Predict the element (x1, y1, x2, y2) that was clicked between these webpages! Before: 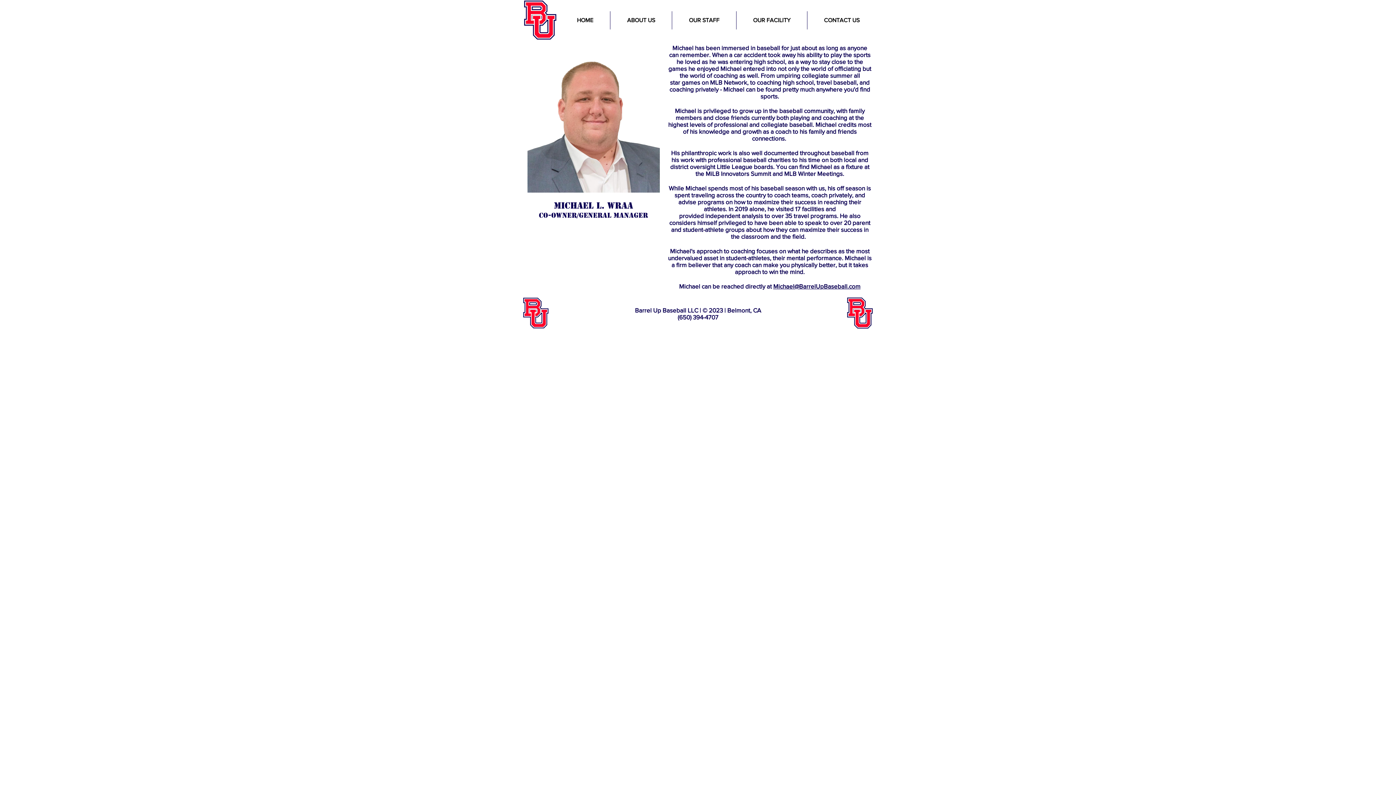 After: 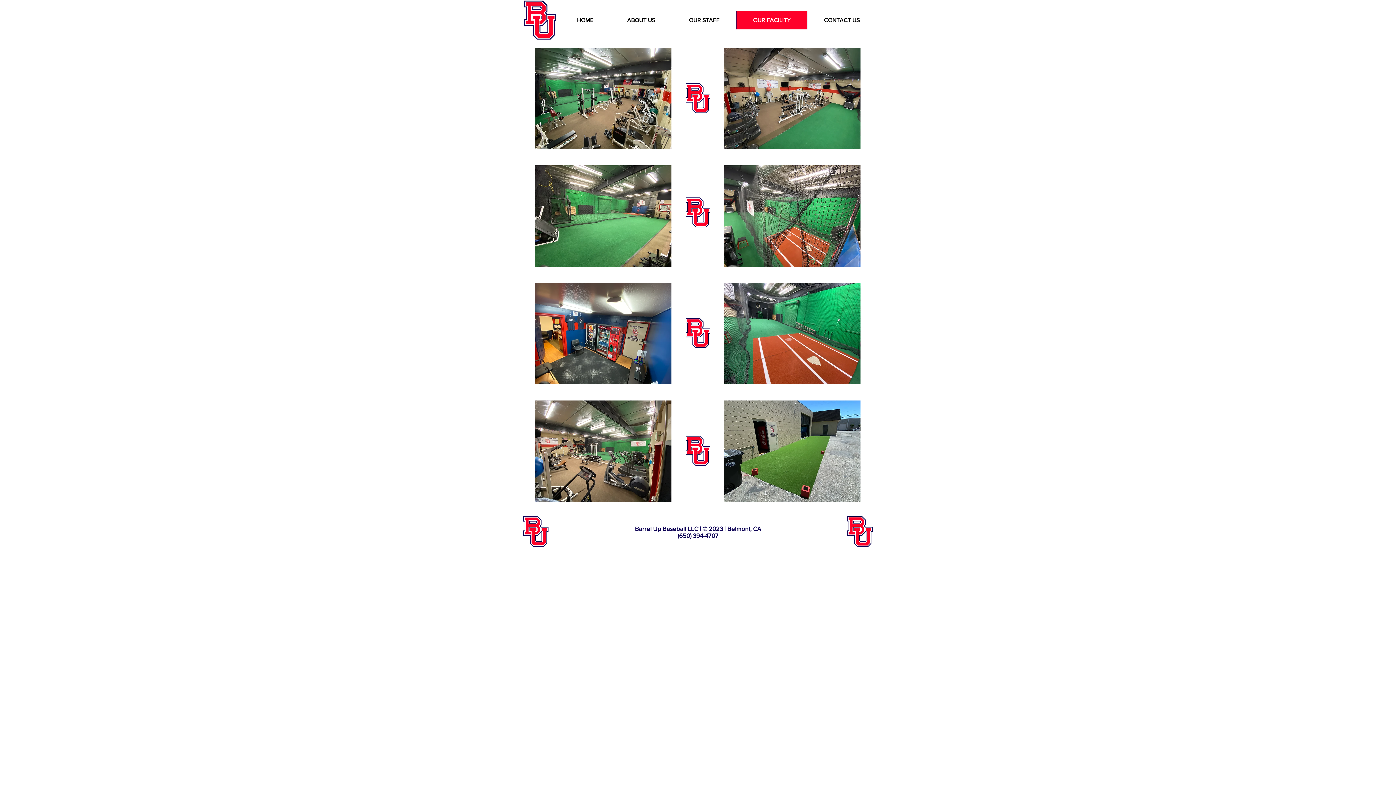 Action: label: OUR FACILITY bbox: (736, 11, 807, 29)